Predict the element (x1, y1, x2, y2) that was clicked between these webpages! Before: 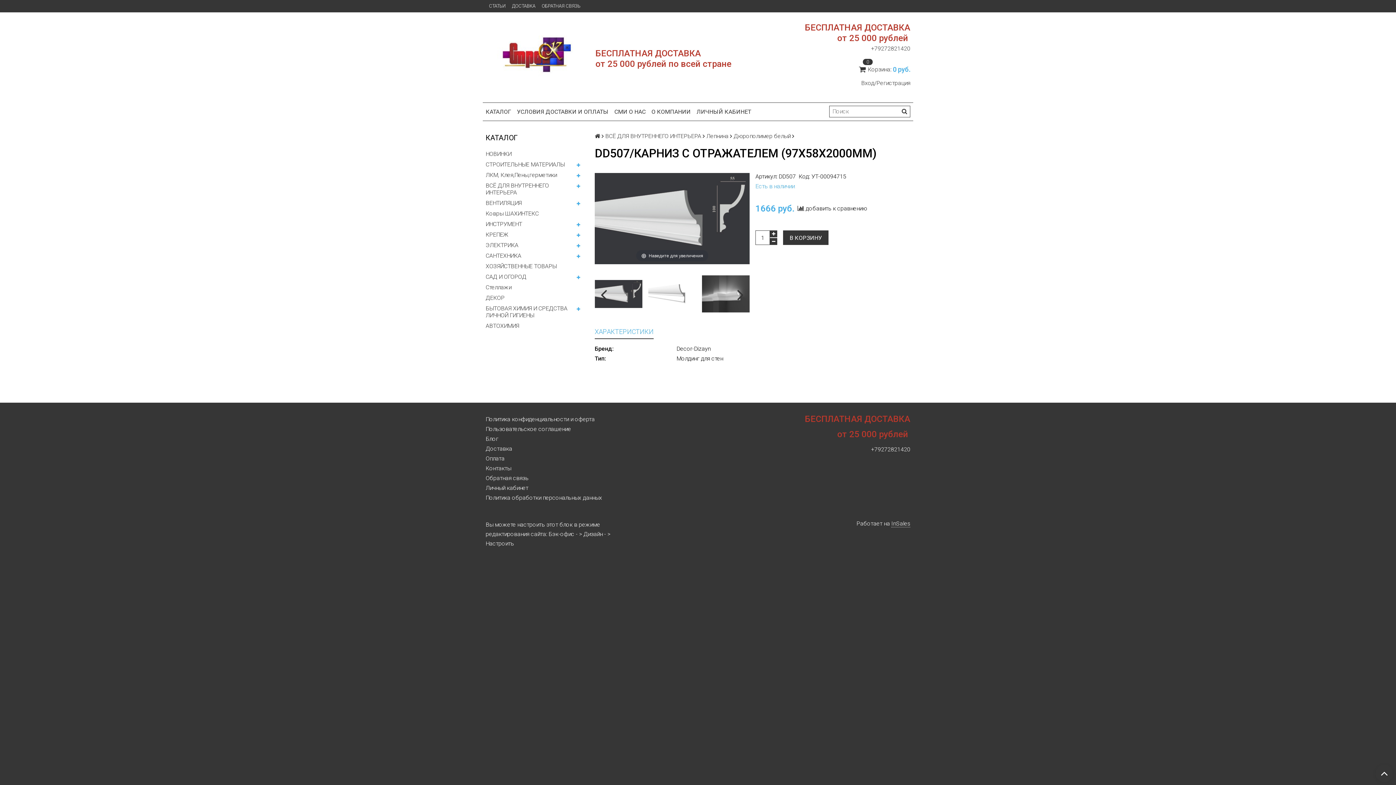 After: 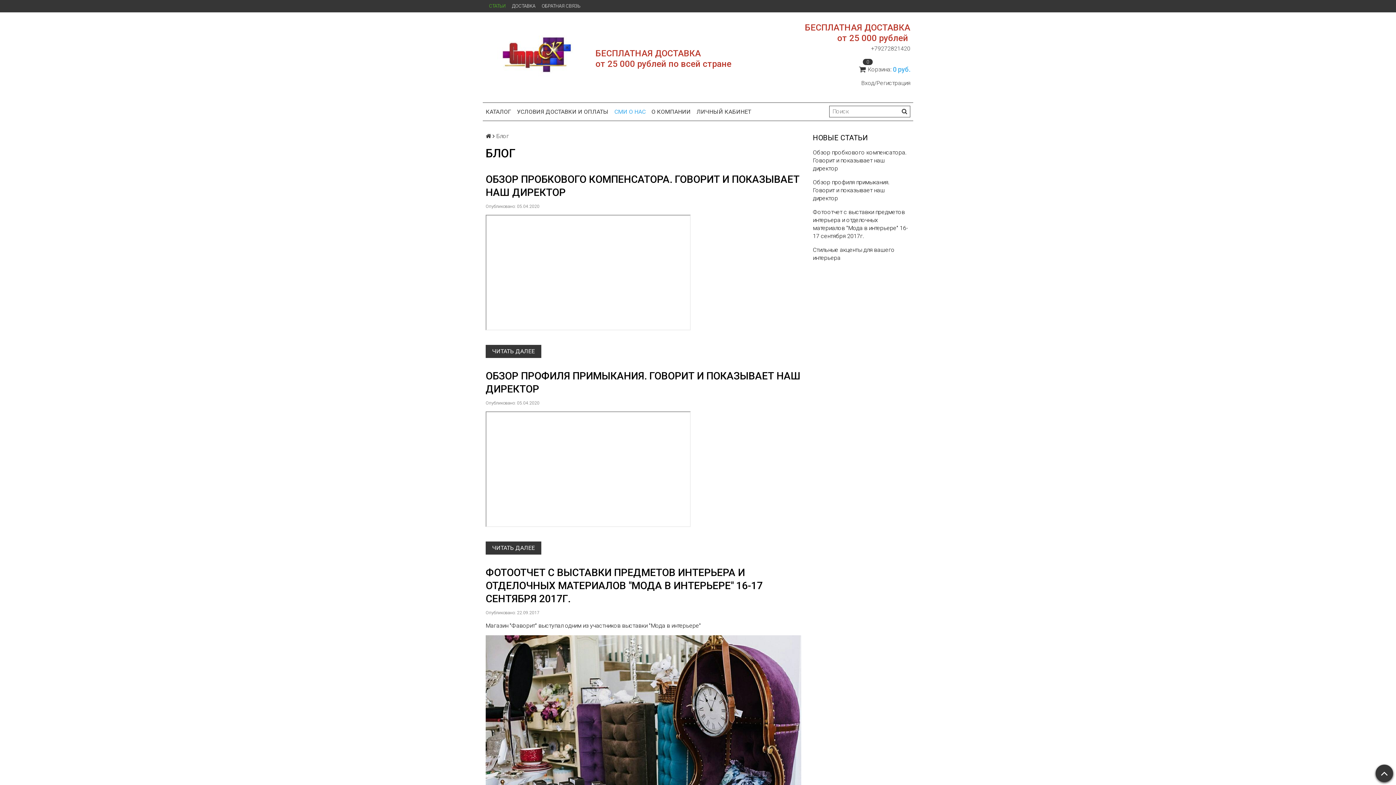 Action: label: СМИ О НАС bbox: (611, 105, 648, 117)